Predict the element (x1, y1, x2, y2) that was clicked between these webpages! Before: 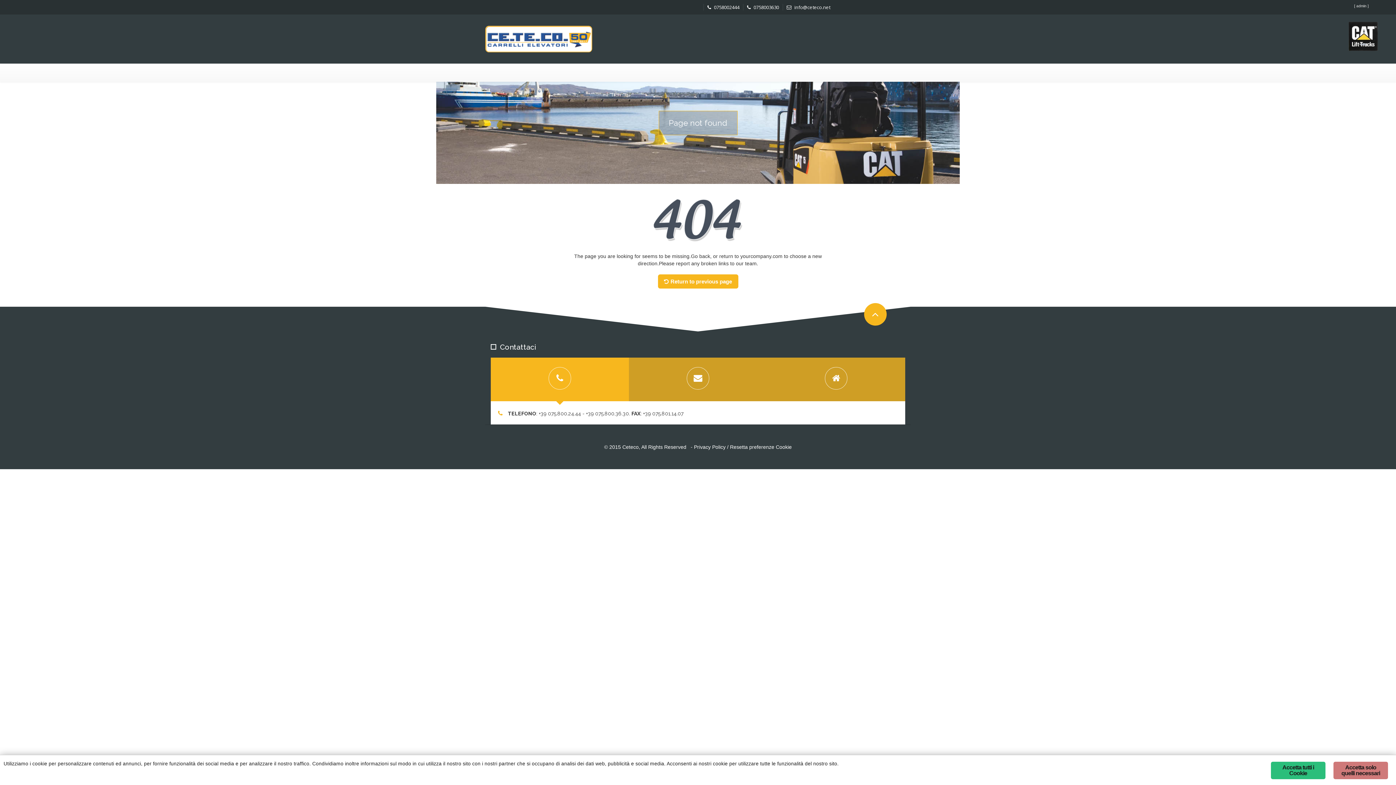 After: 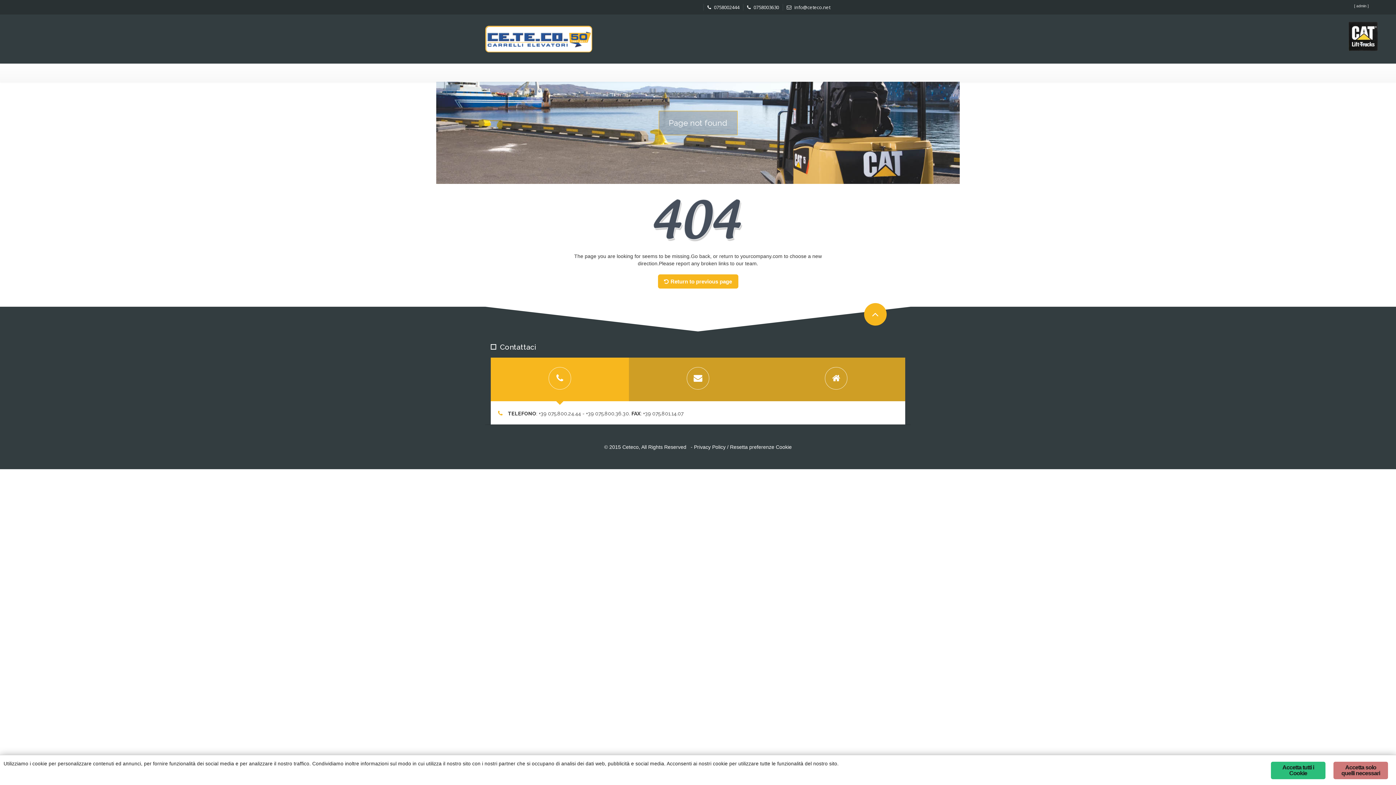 Action: label:  0758002444 bbox: (704, 4, 743, 10)